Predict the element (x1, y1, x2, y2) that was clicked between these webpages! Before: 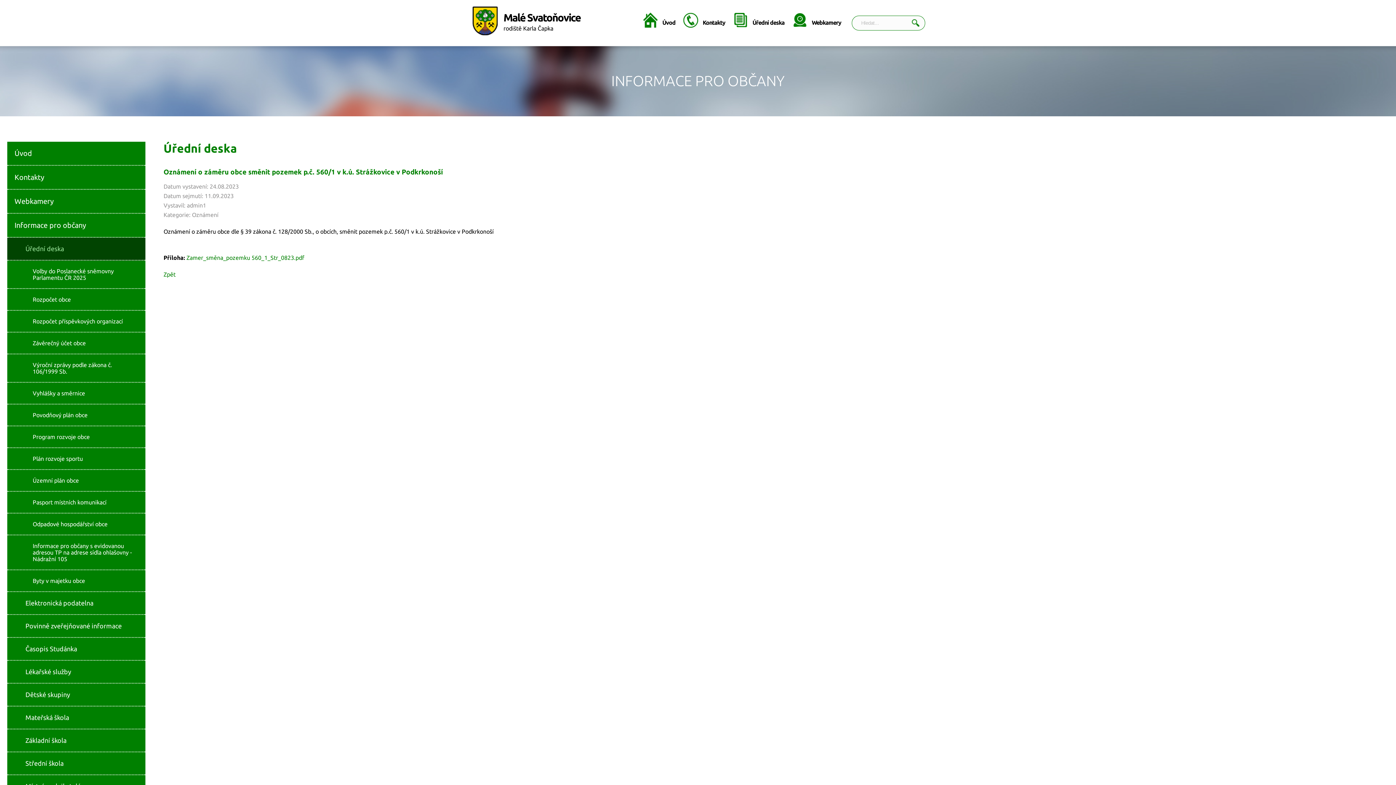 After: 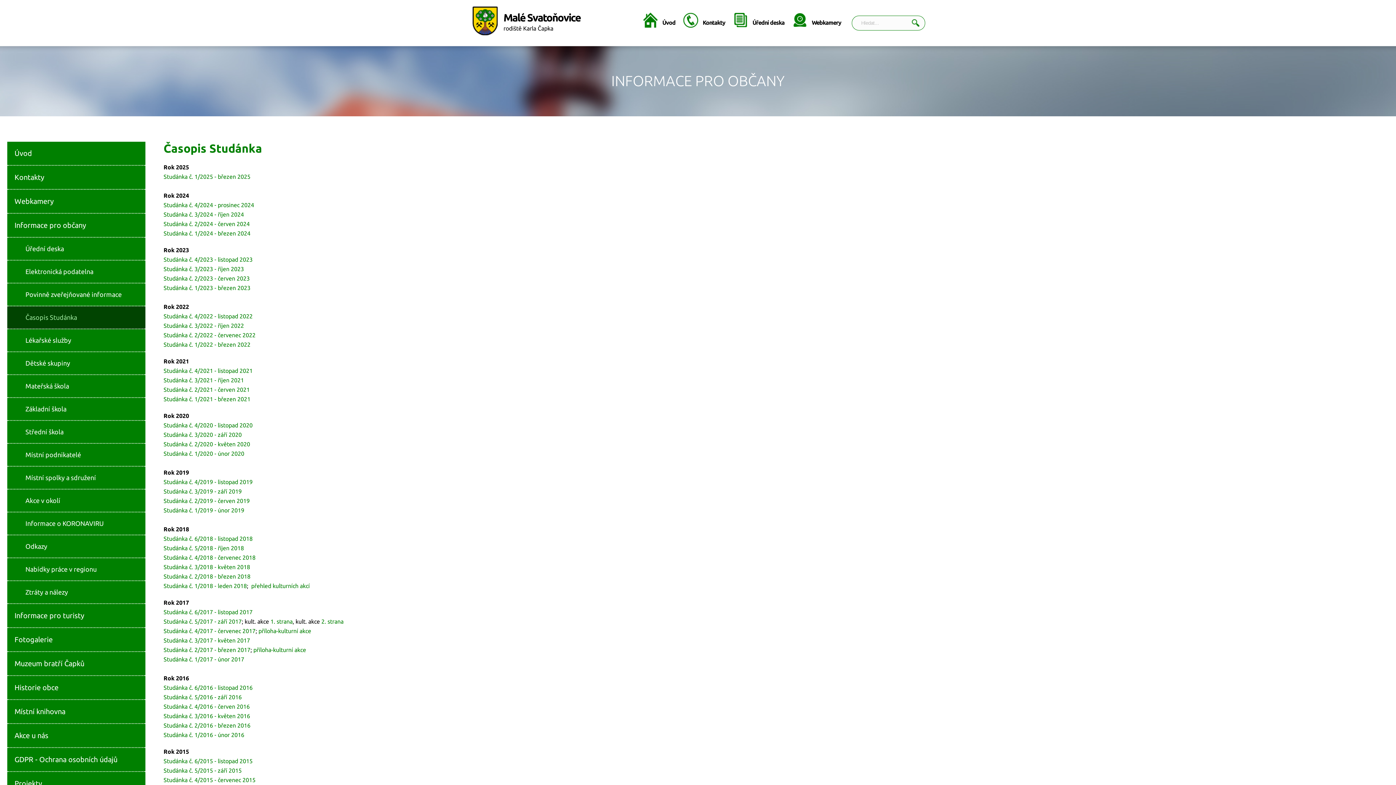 Action: label: Časopis Studánka bbox: (7, 638, 145, 661)